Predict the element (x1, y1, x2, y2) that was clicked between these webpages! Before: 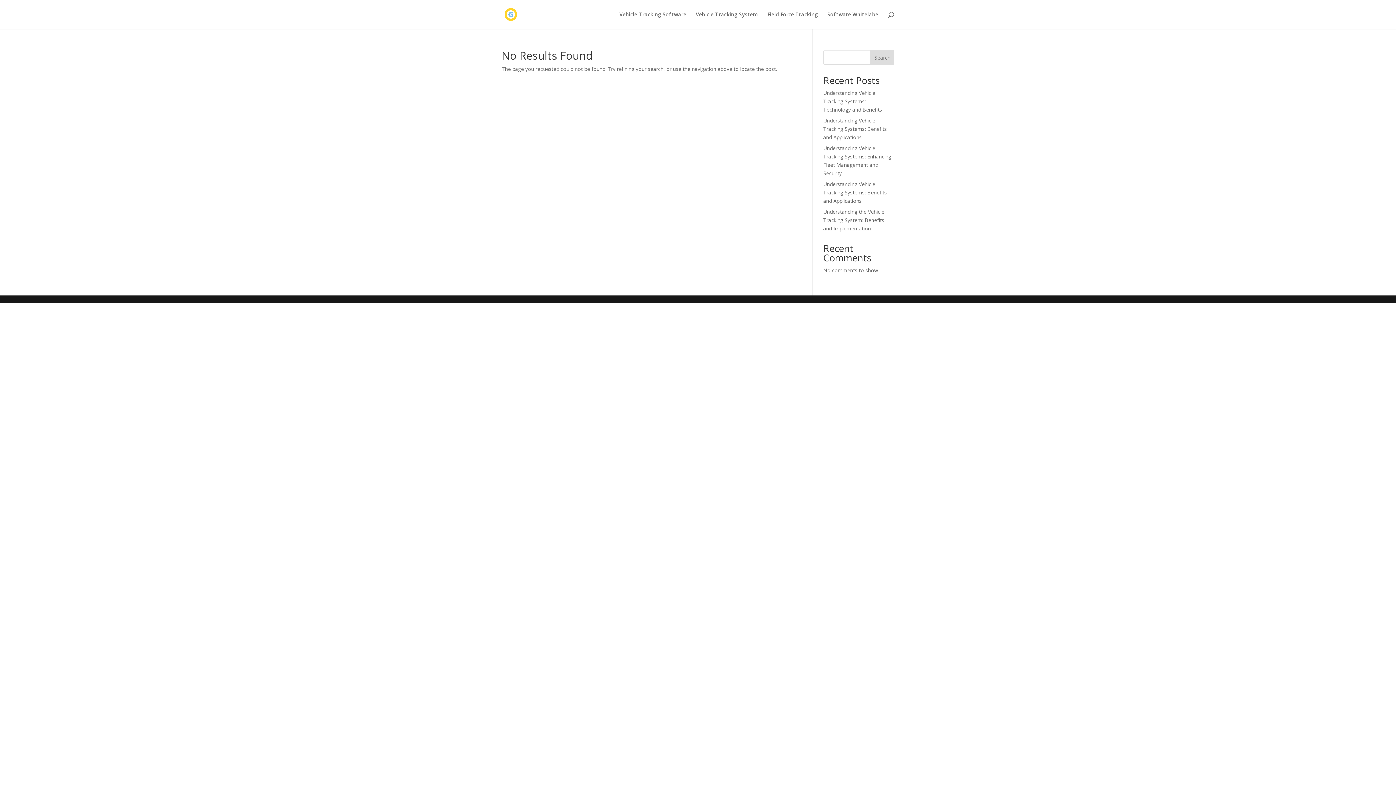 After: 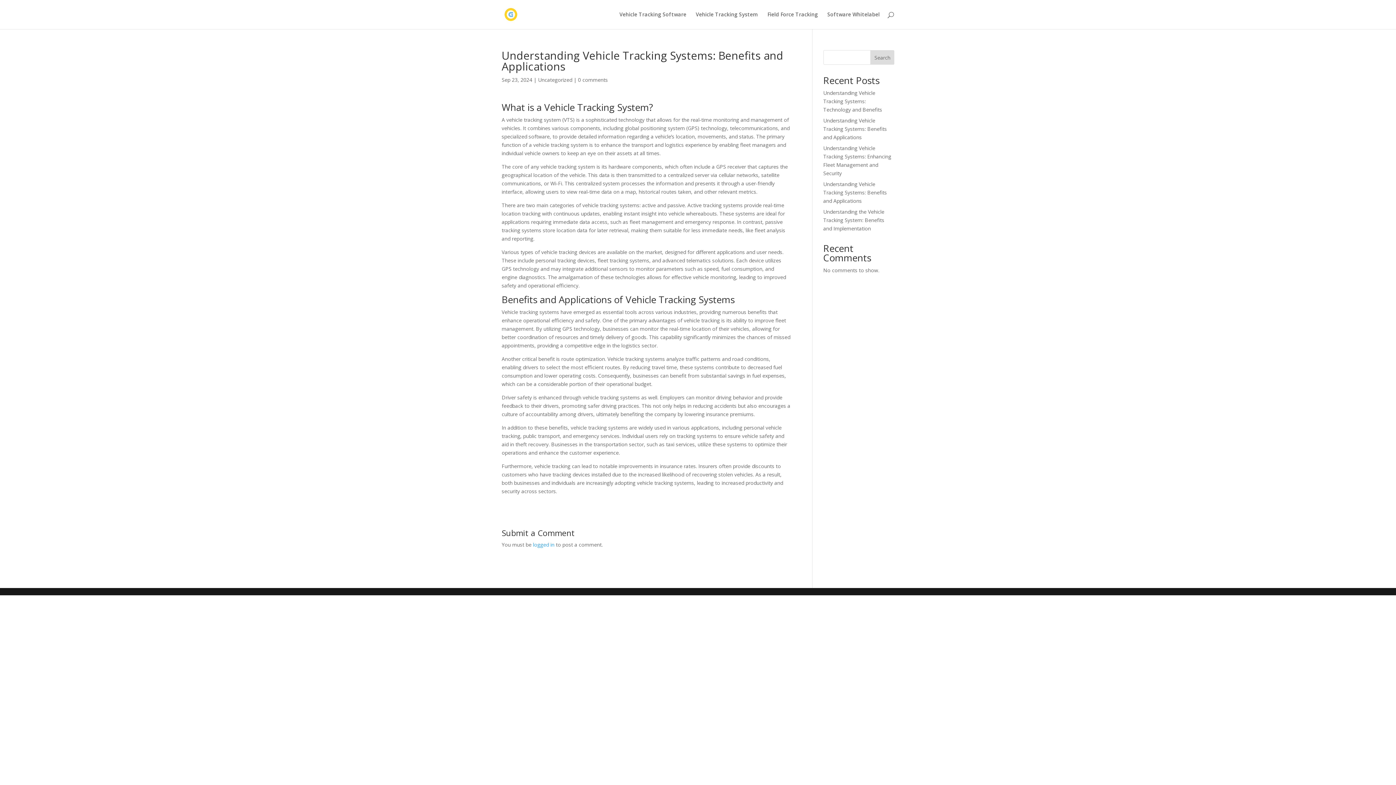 Action: label: Understanding Vehicle Tracking Systems: Benefits and Applications bbox: (823, 180, 887, 204)